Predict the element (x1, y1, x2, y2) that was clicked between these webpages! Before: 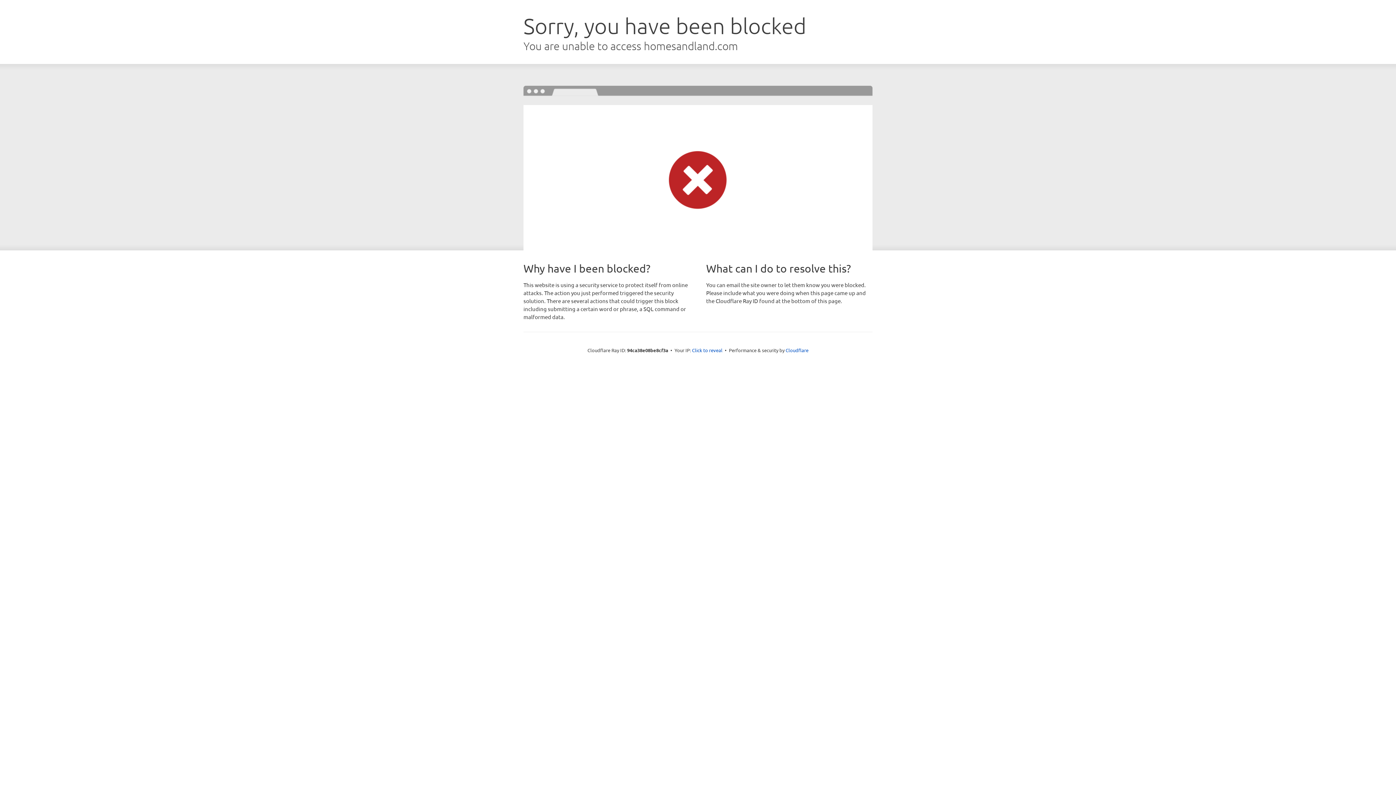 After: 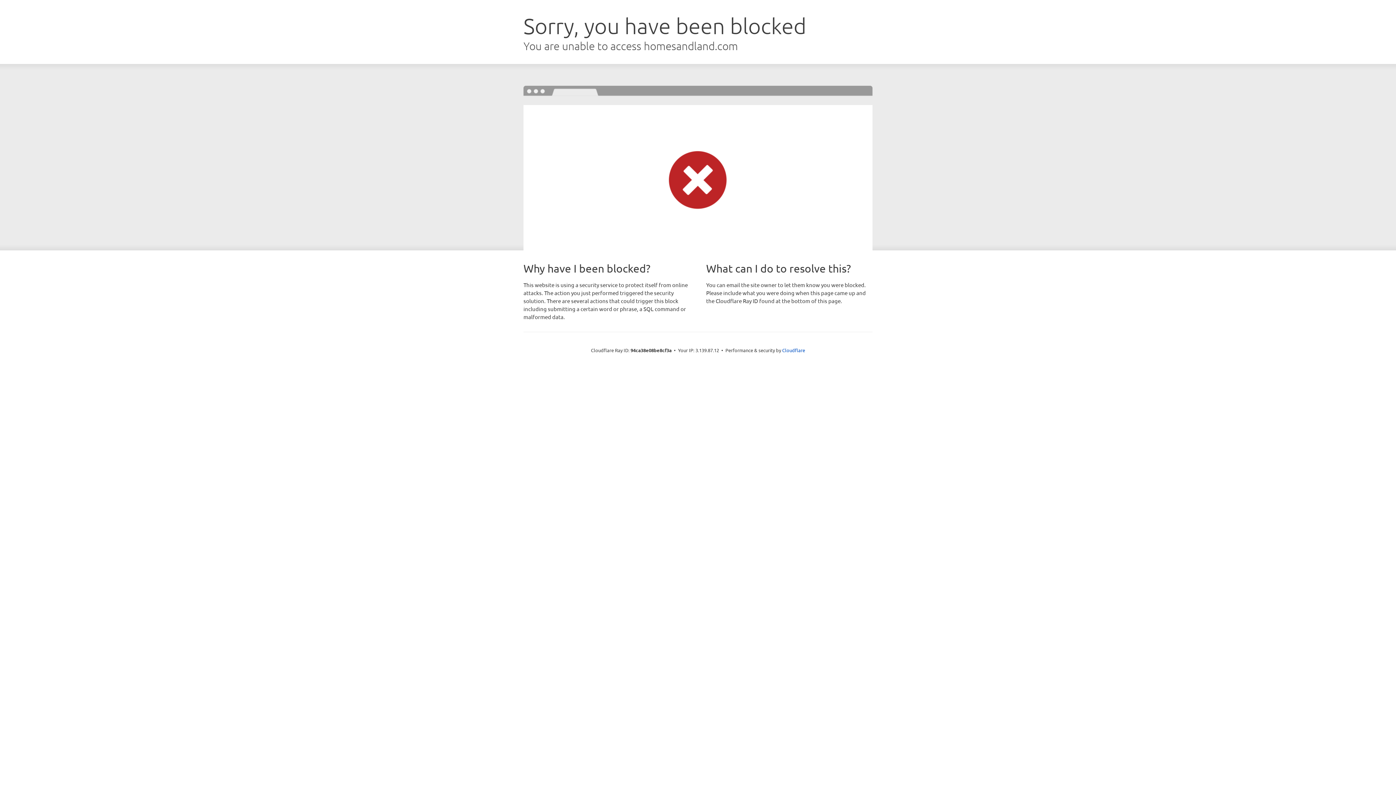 Action: label: Click to reveal bbox: (692, 346, 722, 353)